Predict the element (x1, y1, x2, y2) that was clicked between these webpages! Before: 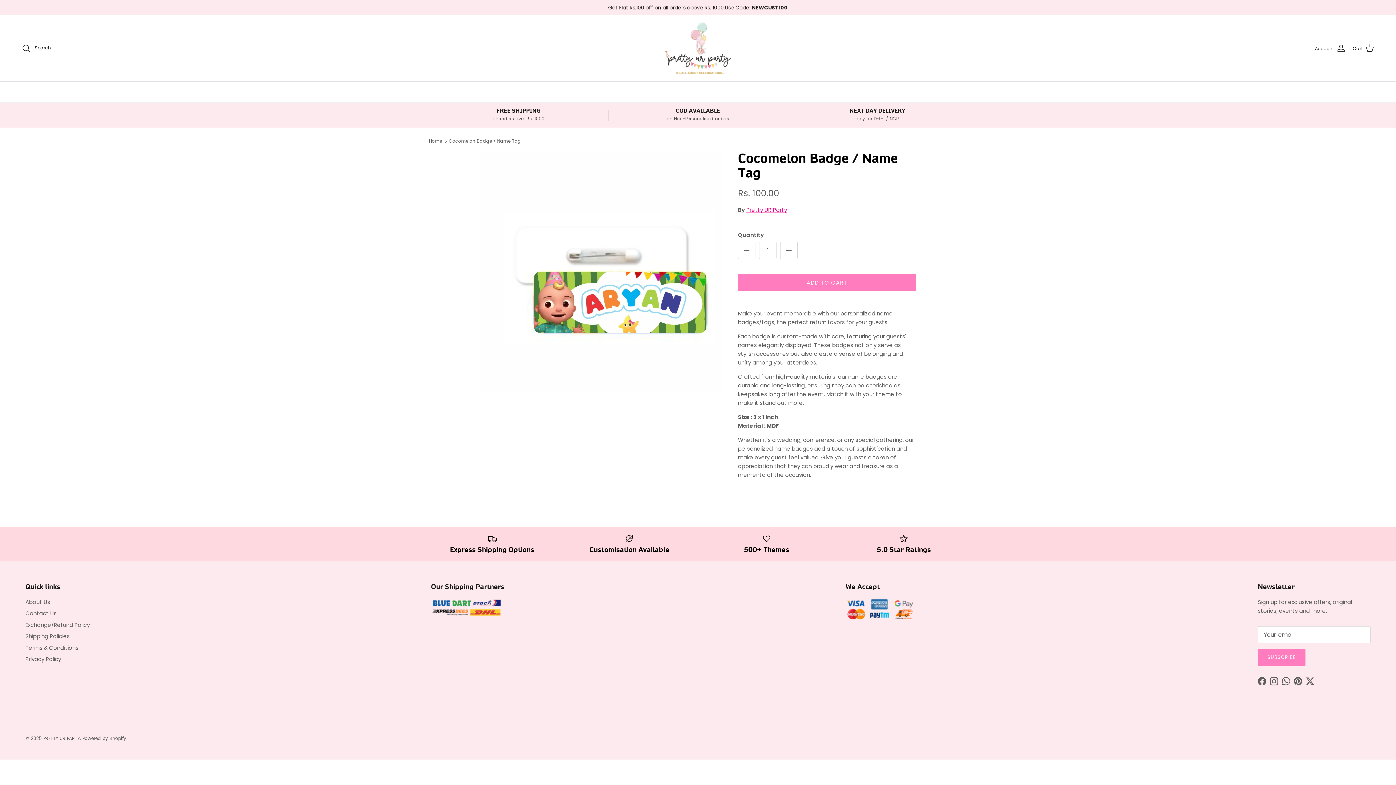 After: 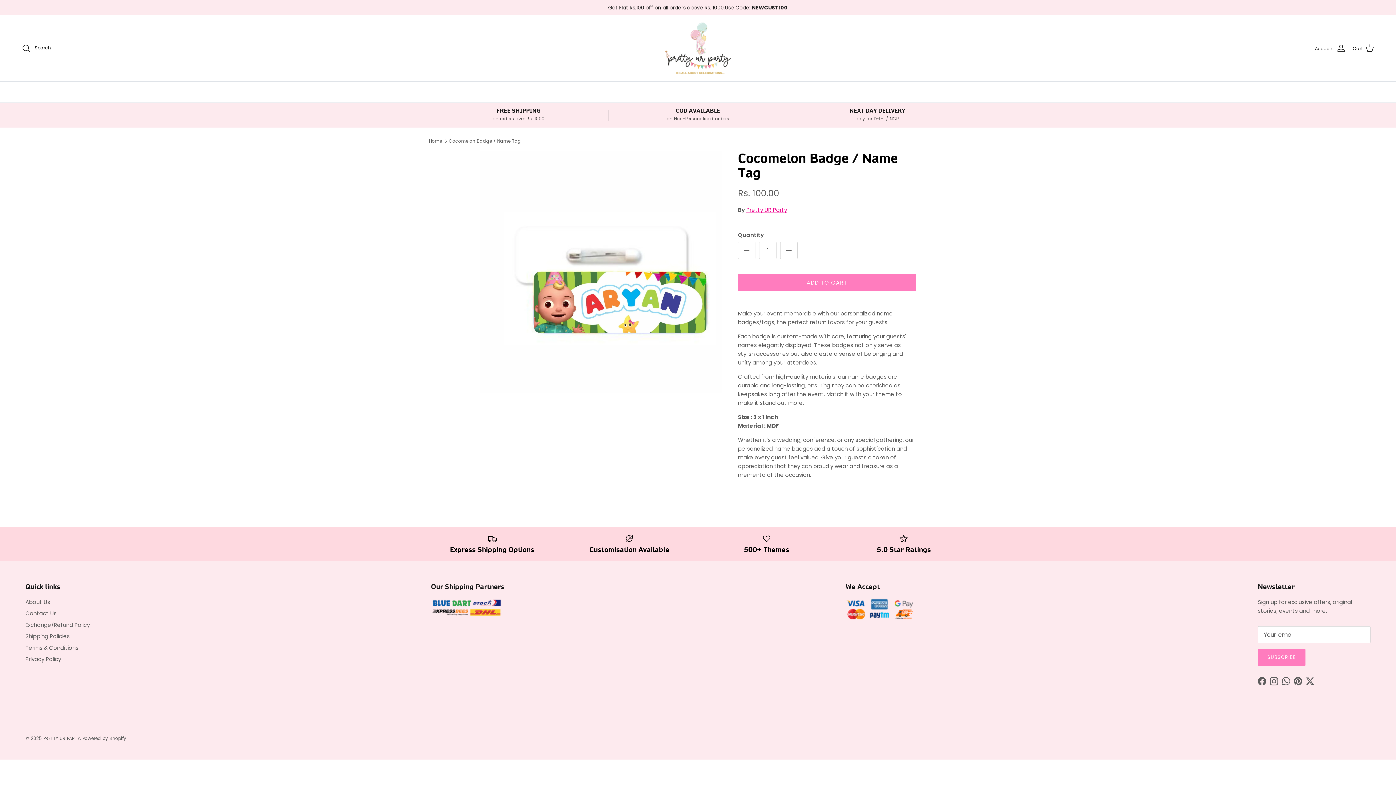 Action: label: Twitter bbox: (1306, 677, 1314, 685)